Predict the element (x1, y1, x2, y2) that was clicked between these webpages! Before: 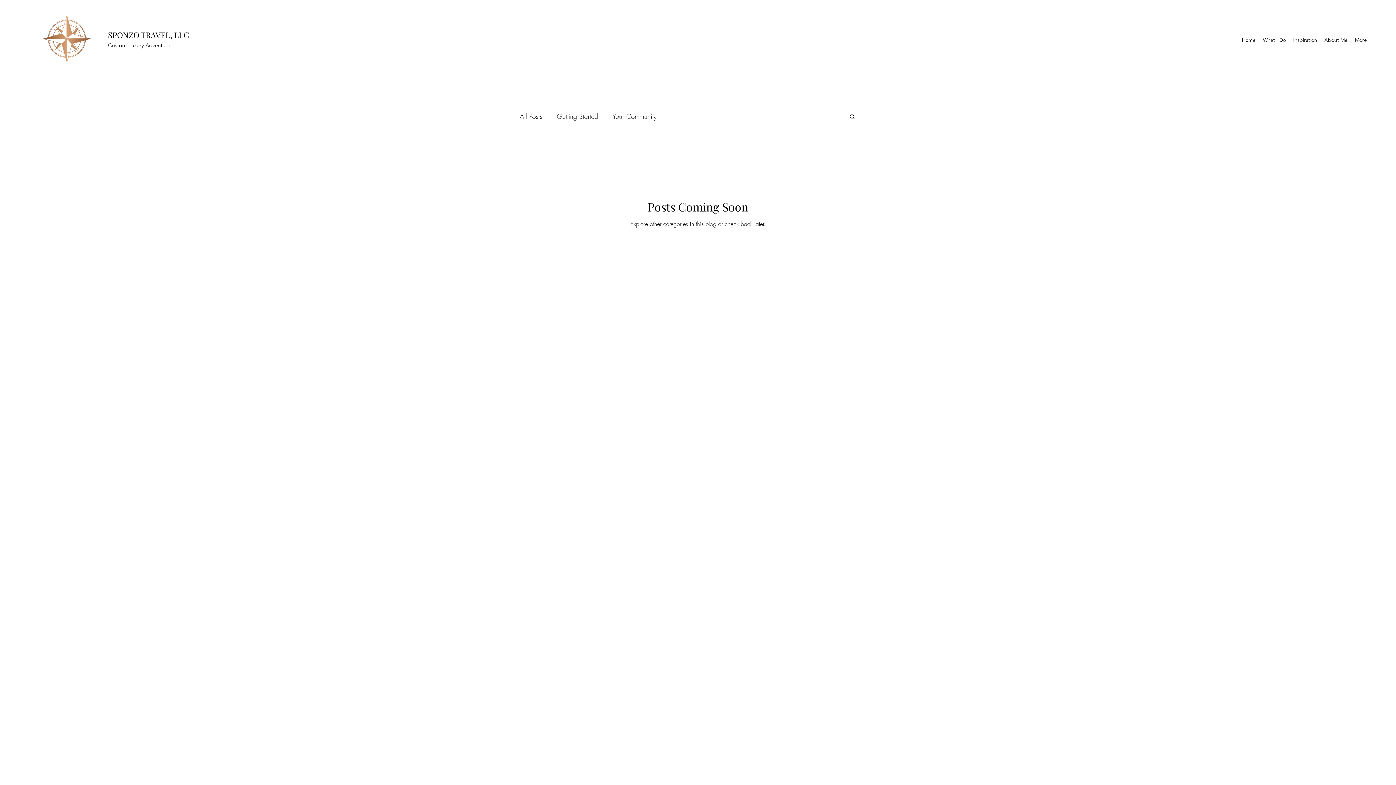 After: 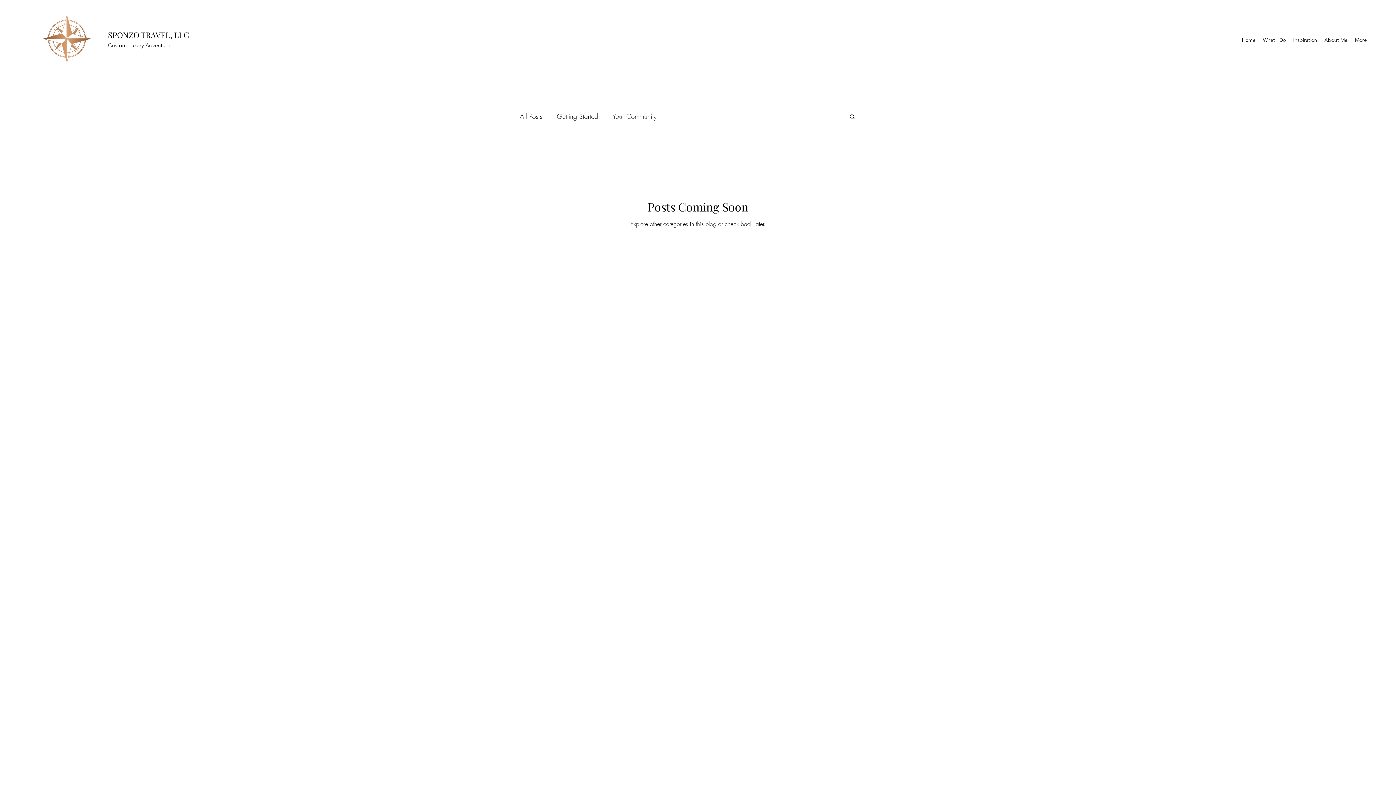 Action: bbox: (612, 112, 656, 120) label: Your Community